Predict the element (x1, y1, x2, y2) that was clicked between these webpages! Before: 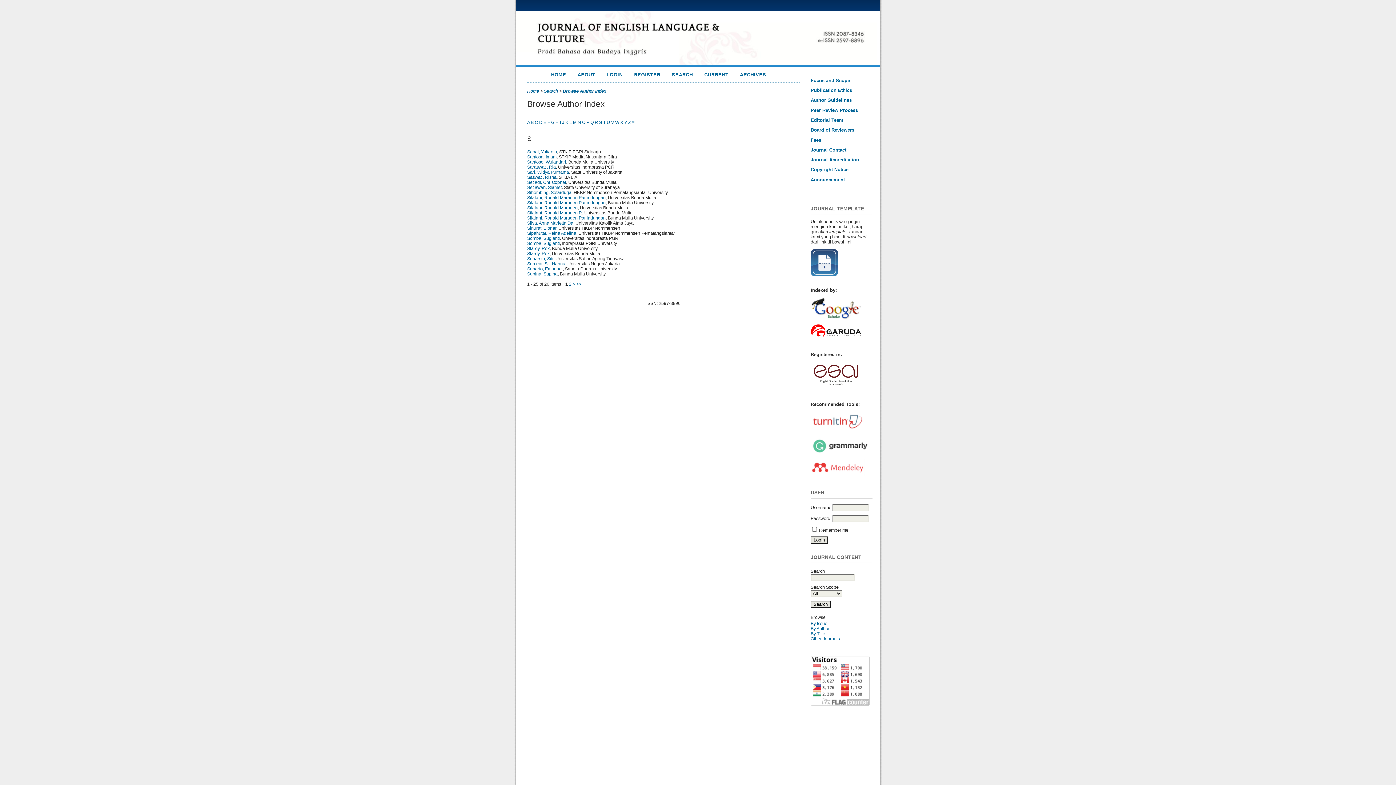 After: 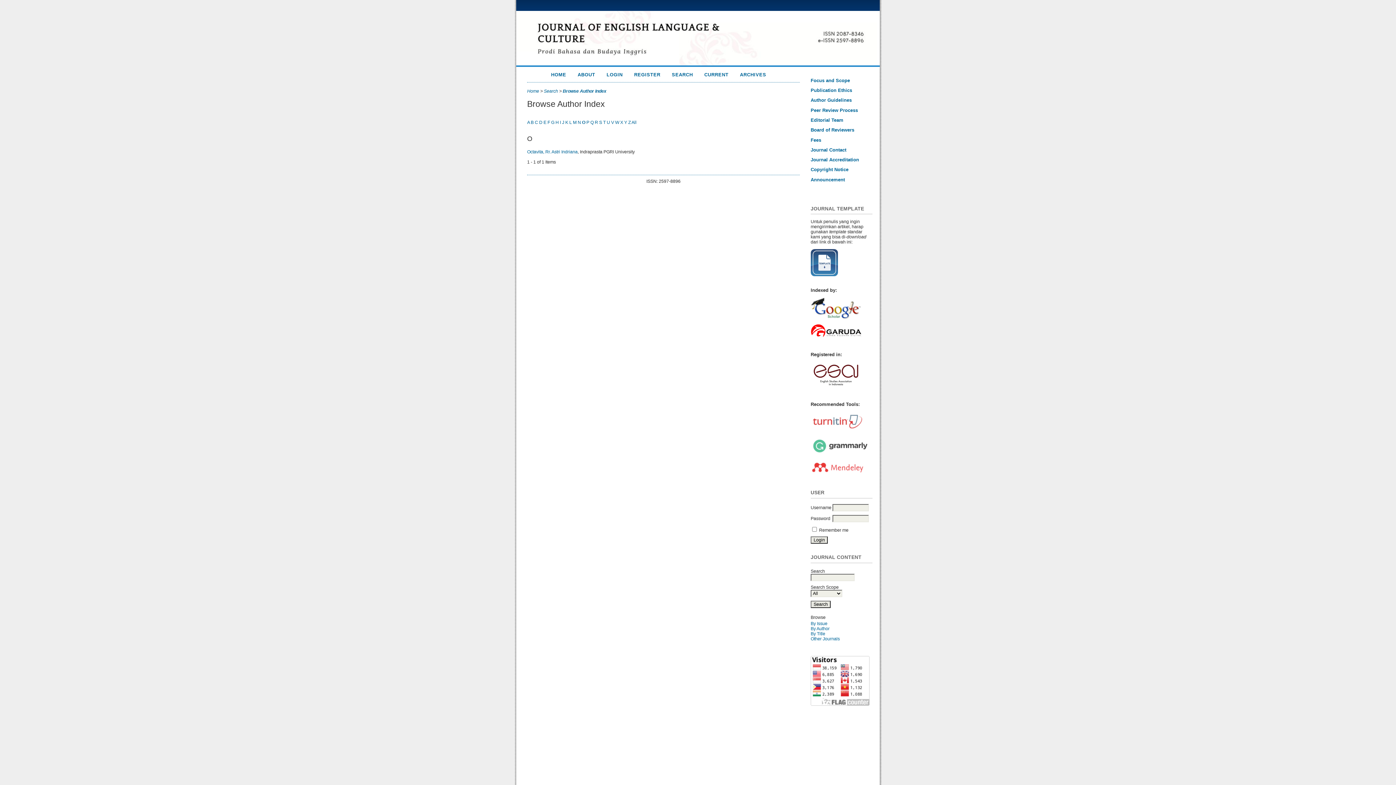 Action: bbox: (582, 120, 585, 125) label: O